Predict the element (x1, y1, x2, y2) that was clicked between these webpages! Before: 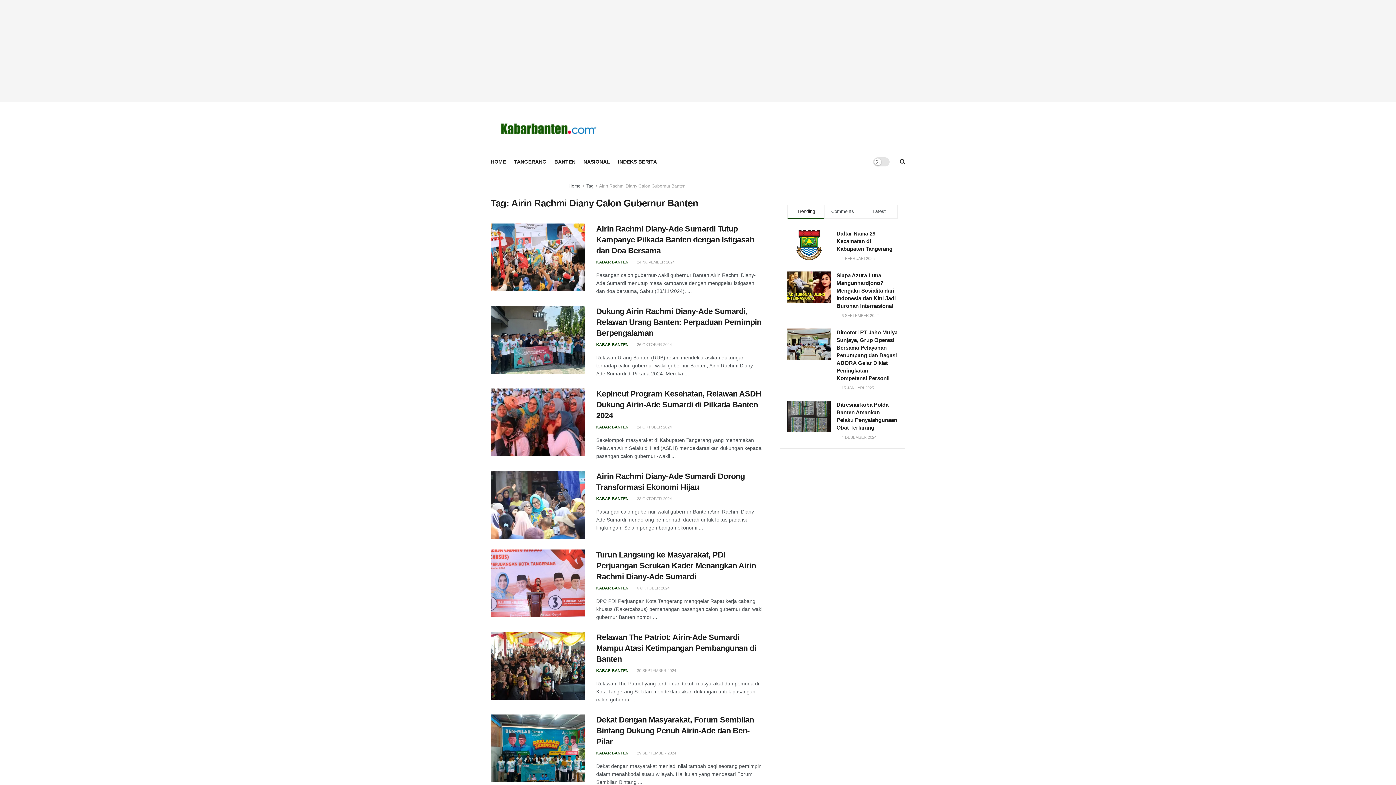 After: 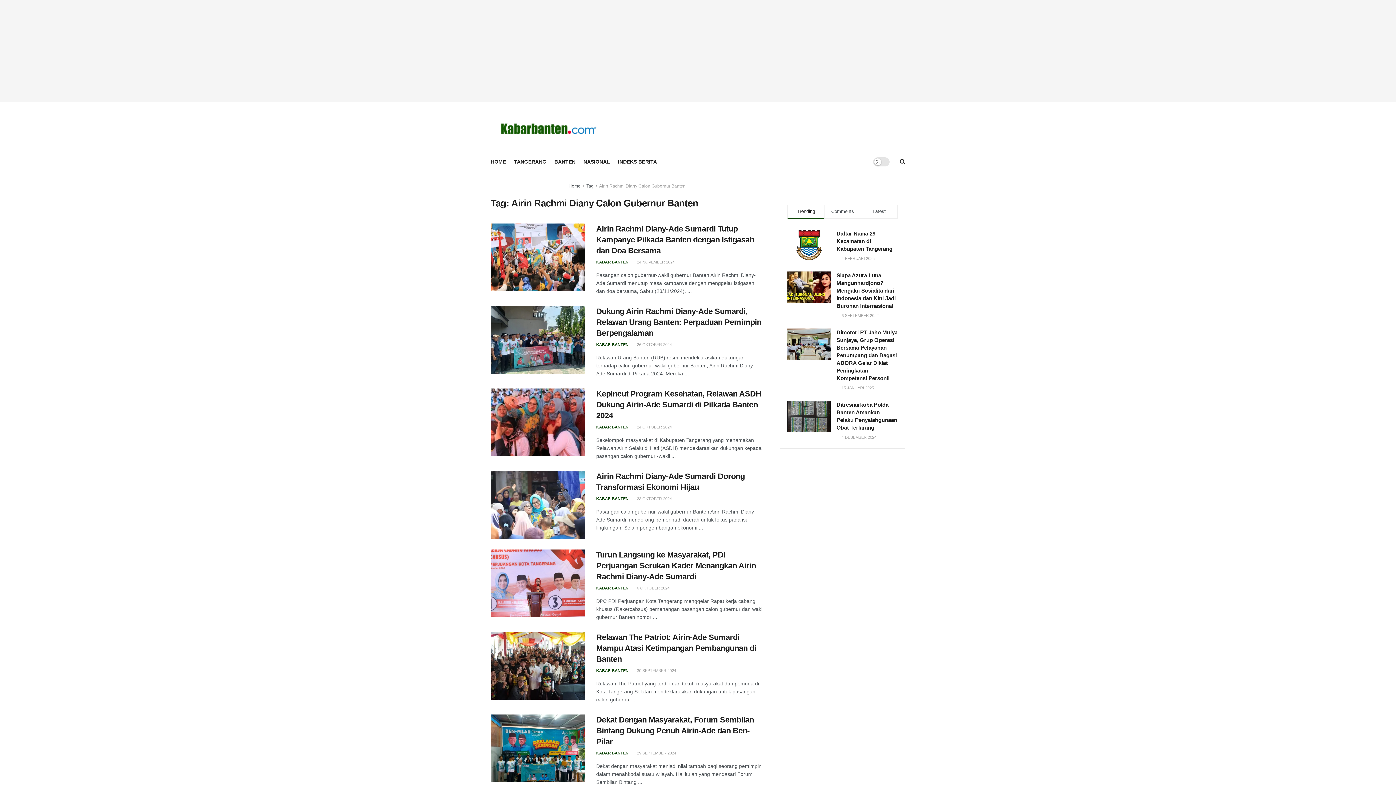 Action: label: Tag bbox: (586, 183, 593, 188)